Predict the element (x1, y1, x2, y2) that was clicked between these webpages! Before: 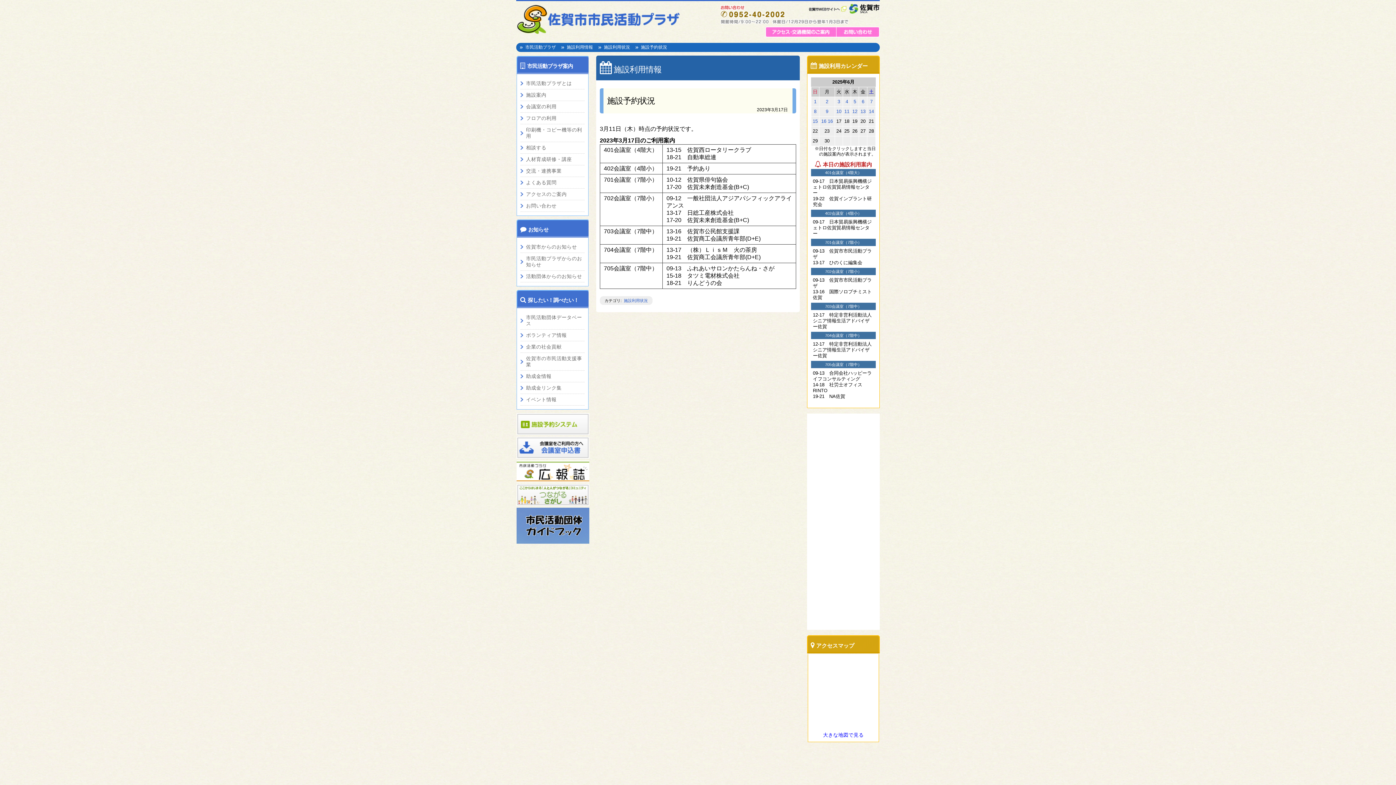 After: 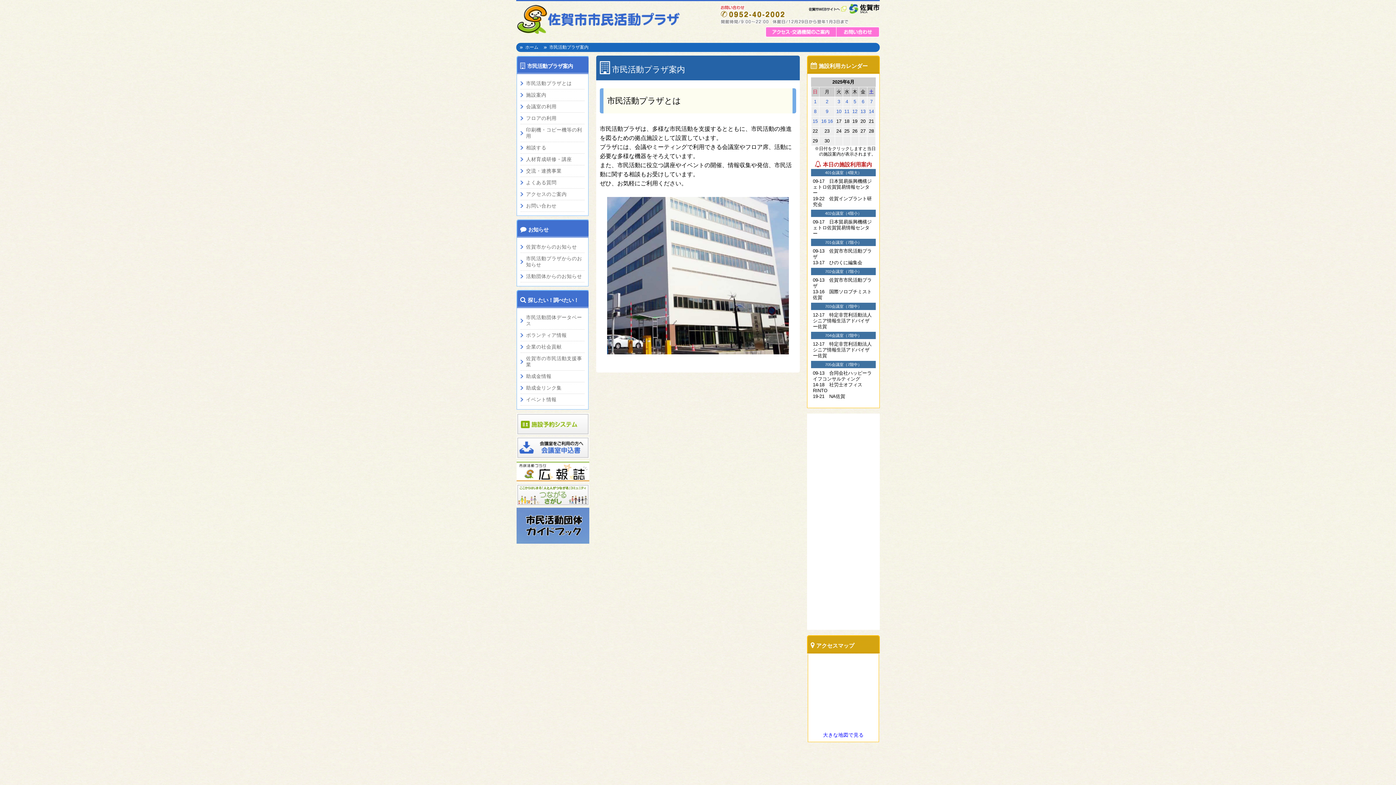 Action: bbox: (526, 80, 584, 86) label: 市民活動プラザとは